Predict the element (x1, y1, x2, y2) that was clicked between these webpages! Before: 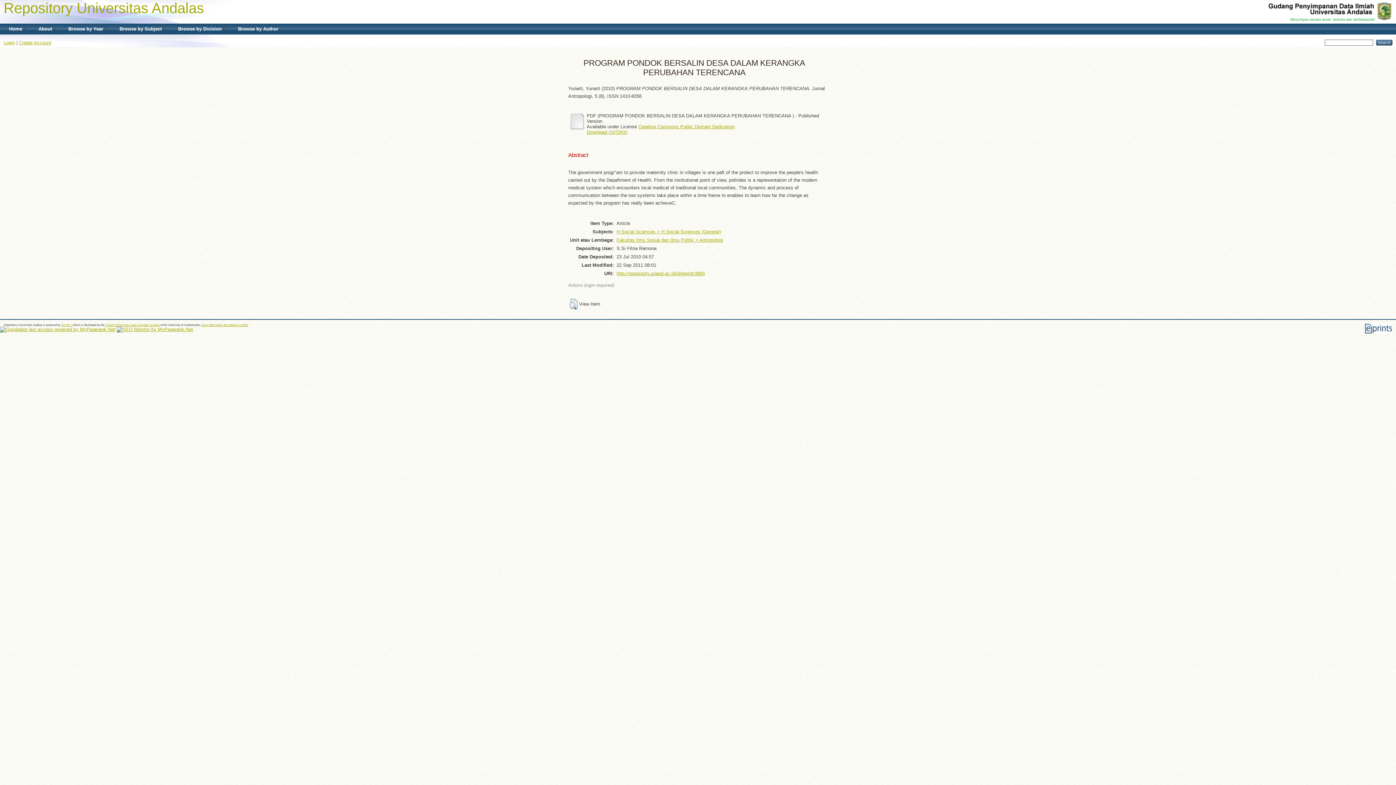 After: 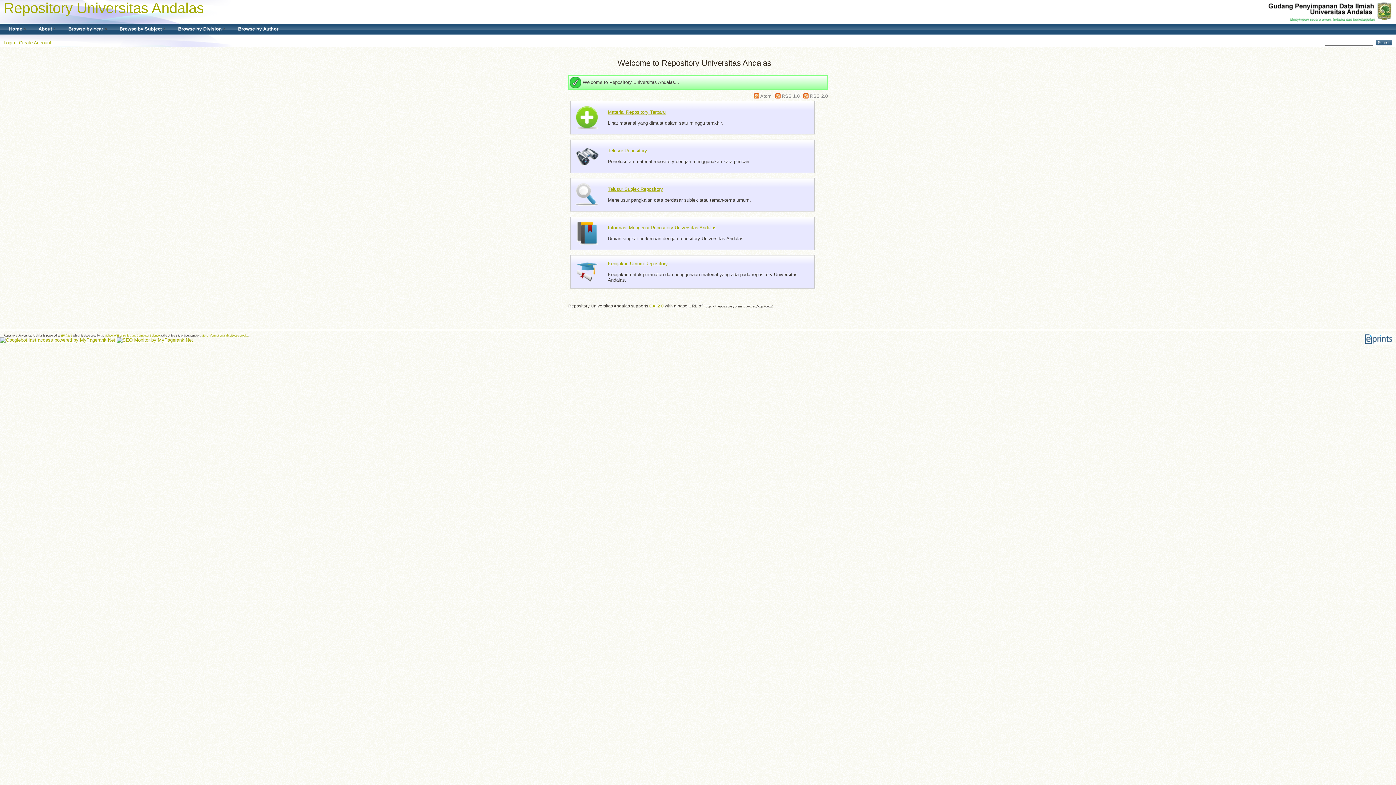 Action: bbox: (1, 23, 29, 34) label: Home